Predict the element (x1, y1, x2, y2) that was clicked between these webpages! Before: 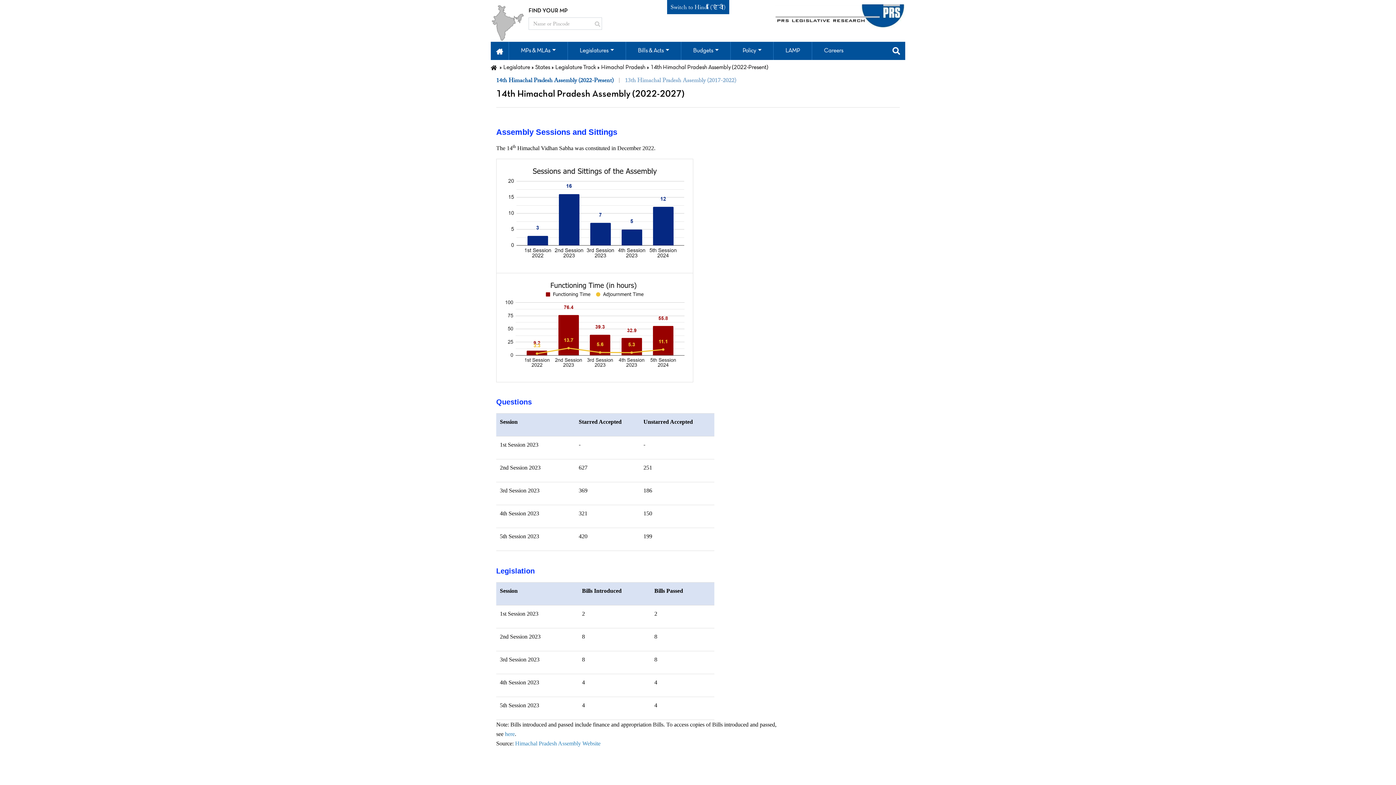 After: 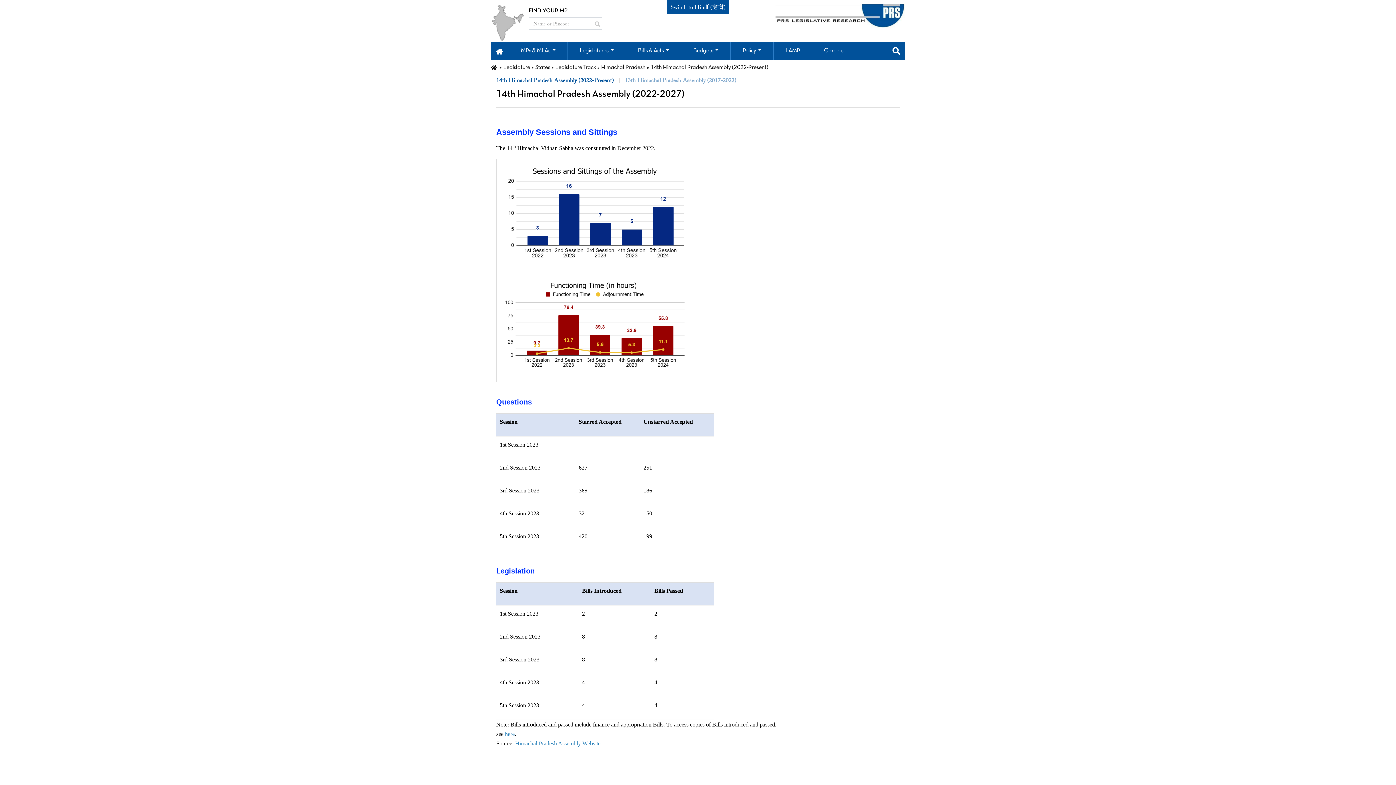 Action: bbox: (496, 77, 619, 82) label: 14th Himachal Pradesh Assembly (2022-Present)